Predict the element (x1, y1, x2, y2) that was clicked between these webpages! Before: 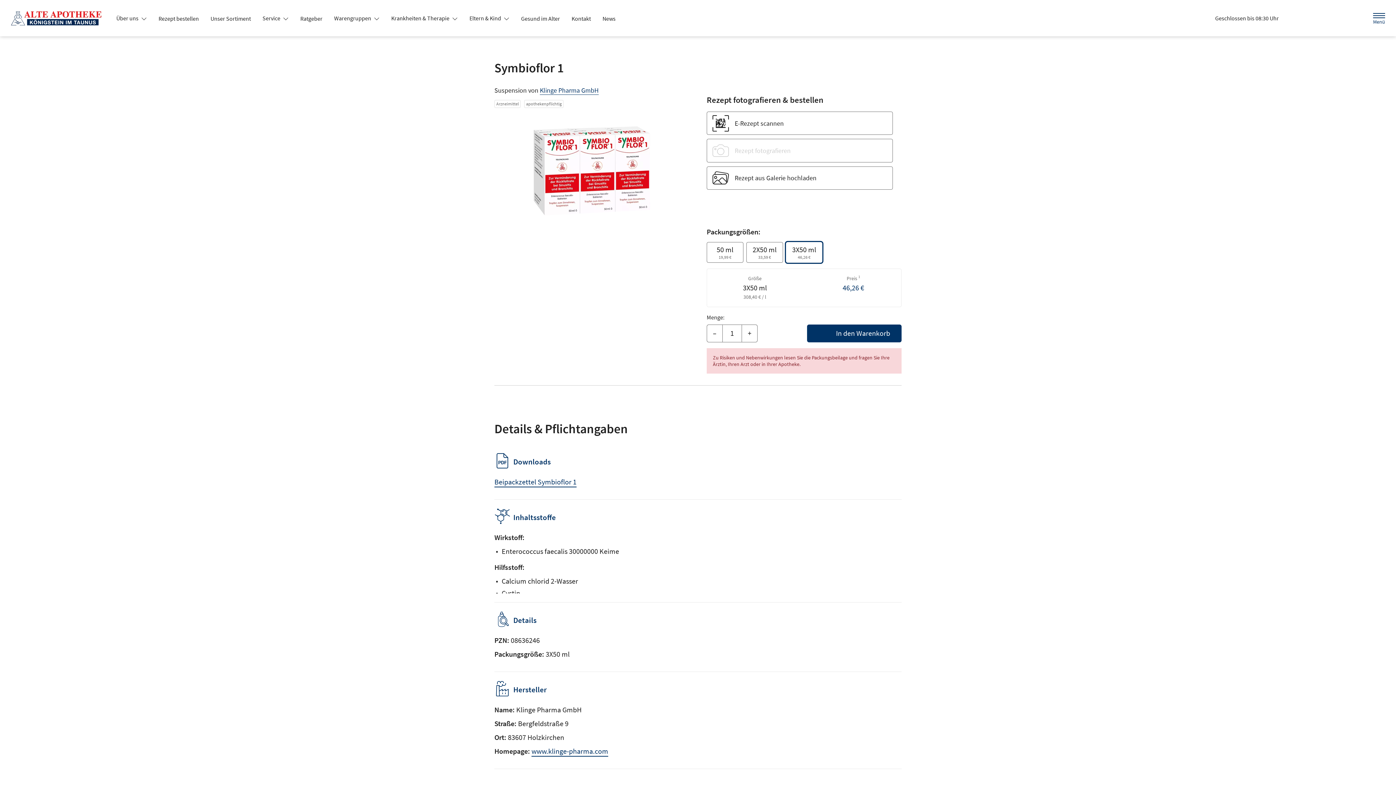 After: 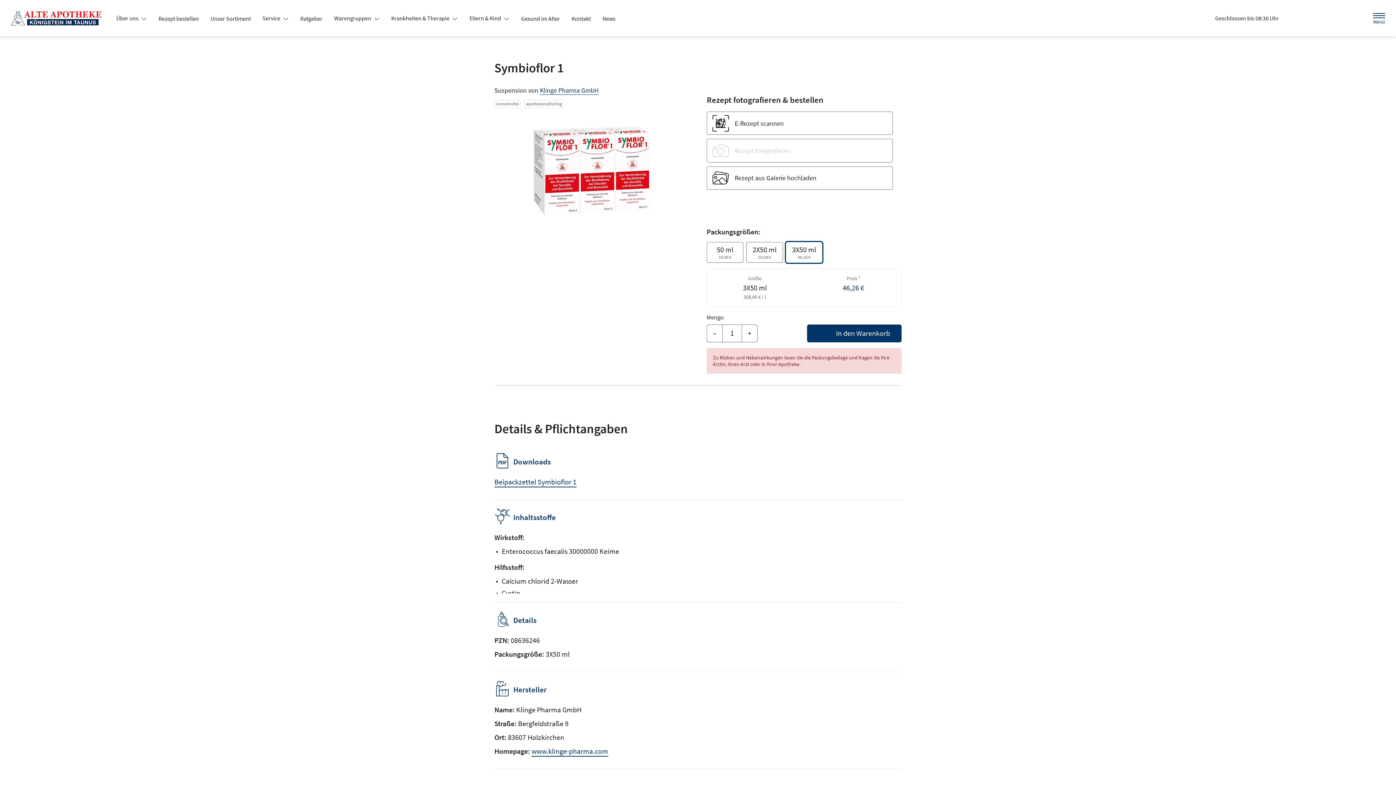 Action: bbox: (1207, 13, 1286, 23) label: Geschlossen bis 08:30 Uhr